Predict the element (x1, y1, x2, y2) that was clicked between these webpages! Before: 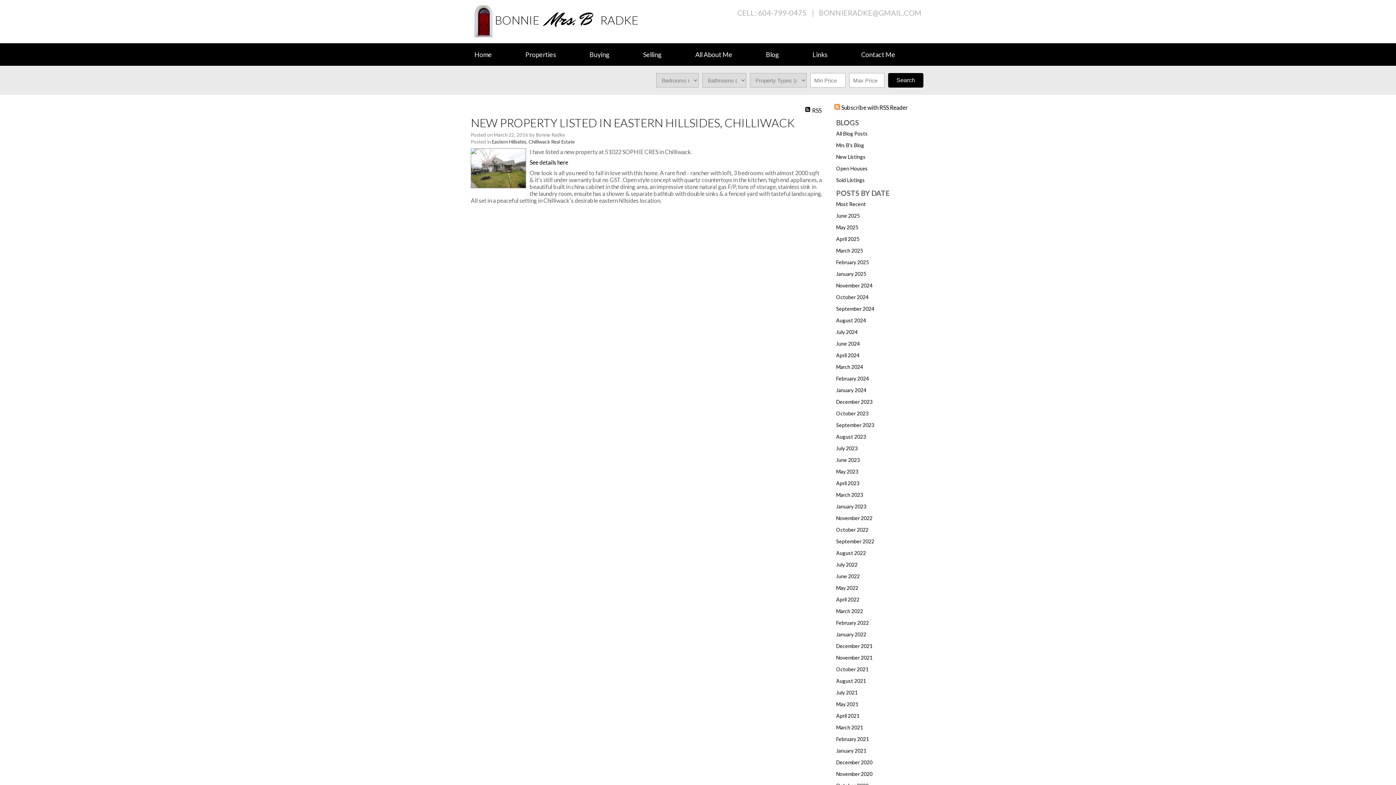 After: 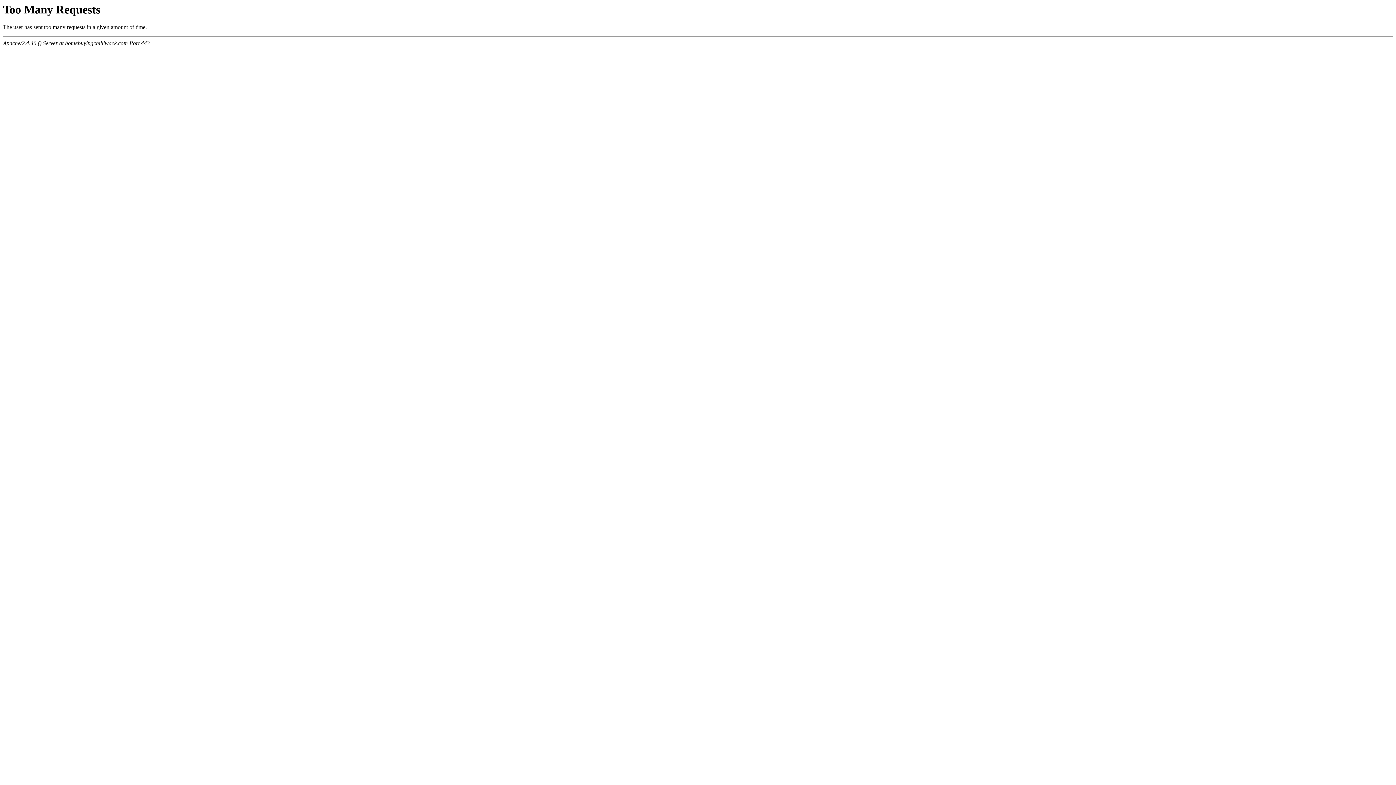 Action: label: September 2024 bbox: (836, 305, 874, 312)